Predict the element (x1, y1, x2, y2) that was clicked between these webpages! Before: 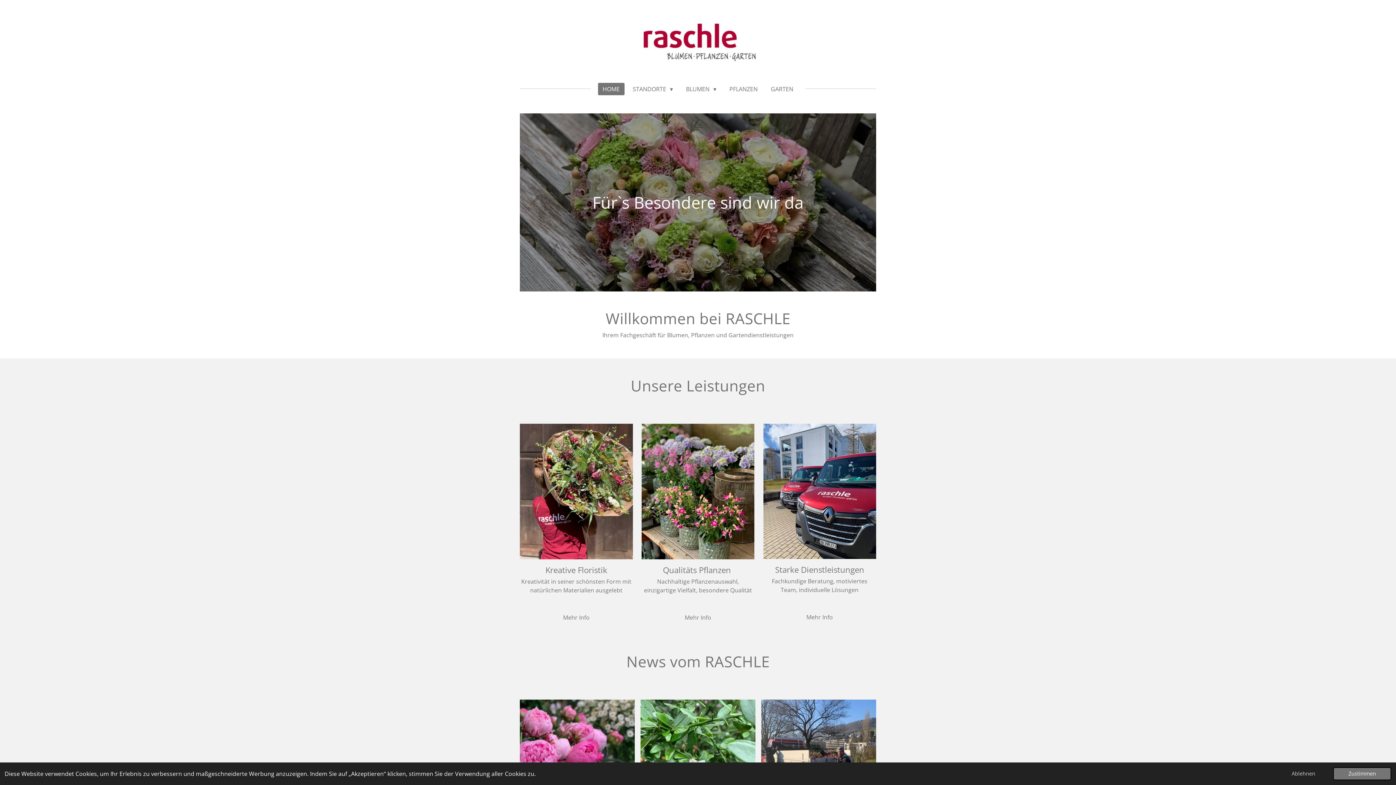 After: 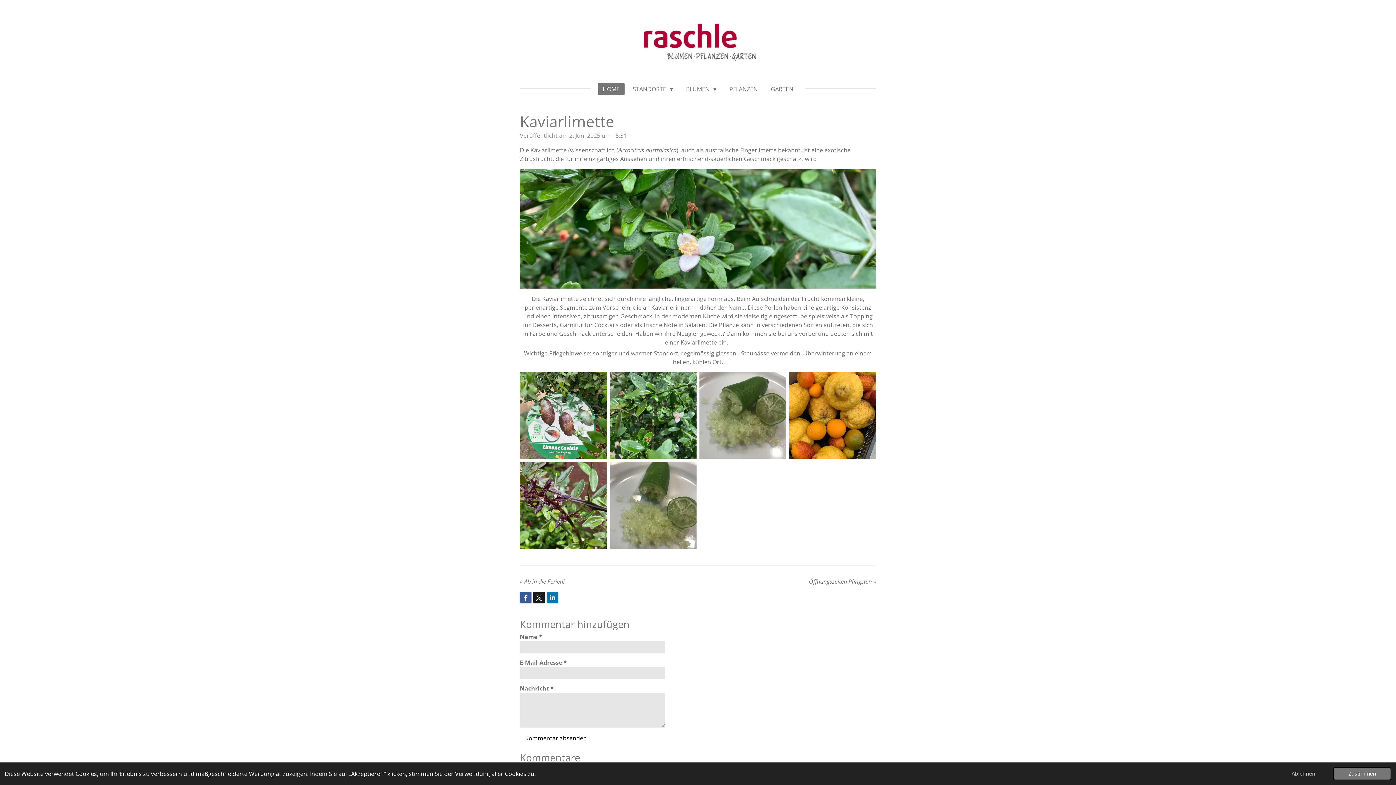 Action: bbox: (640, 699, 755, 814)